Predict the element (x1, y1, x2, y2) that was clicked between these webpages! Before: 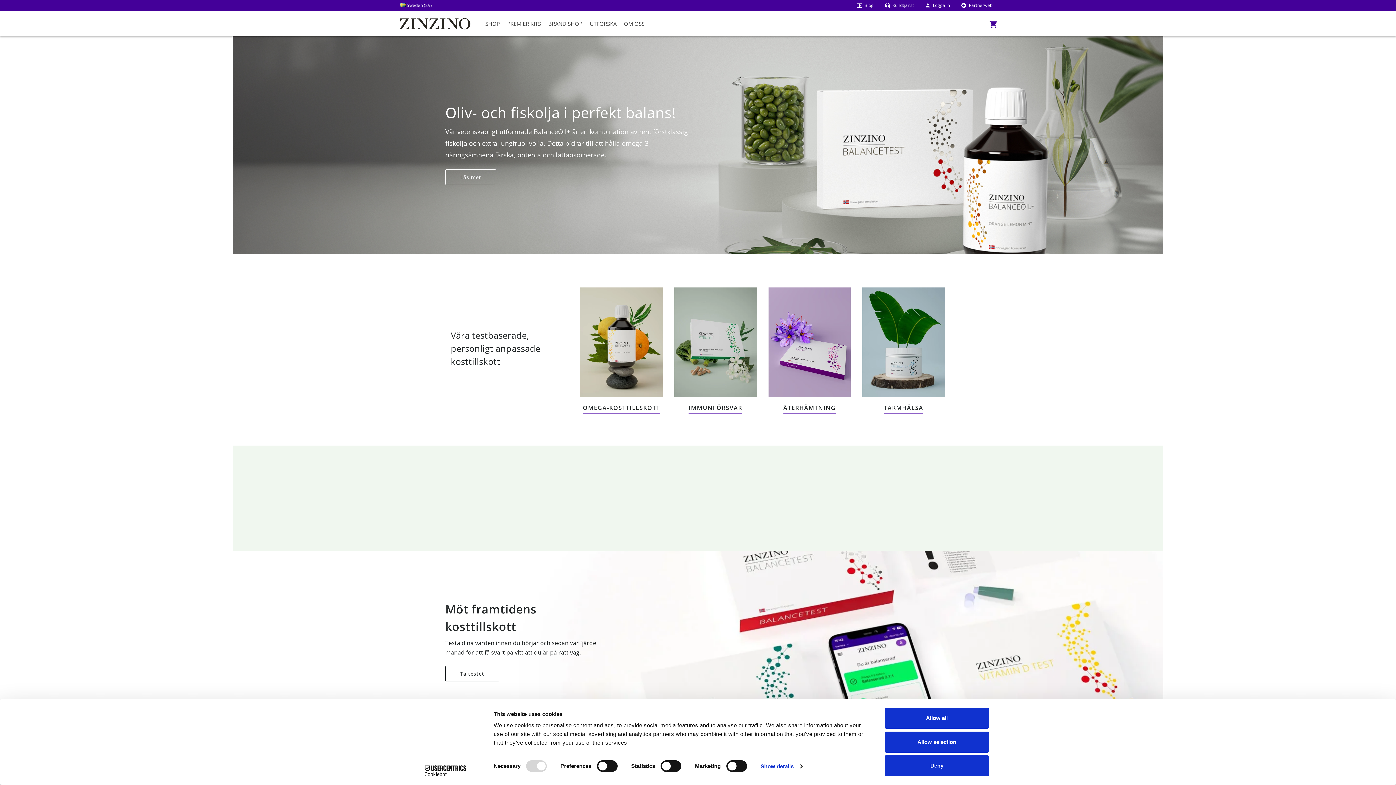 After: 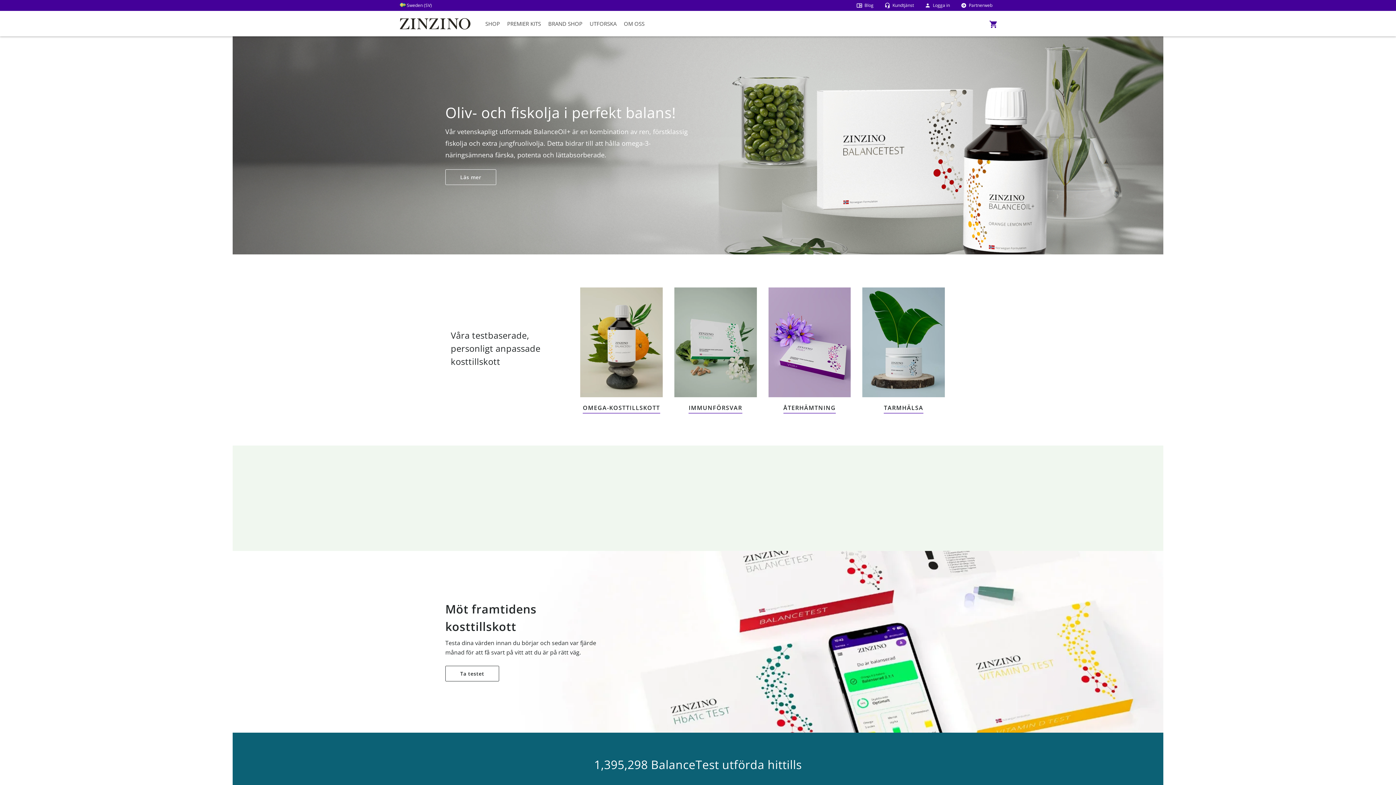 Action: bbox: (885, 708, 989, 729) label: Allow all